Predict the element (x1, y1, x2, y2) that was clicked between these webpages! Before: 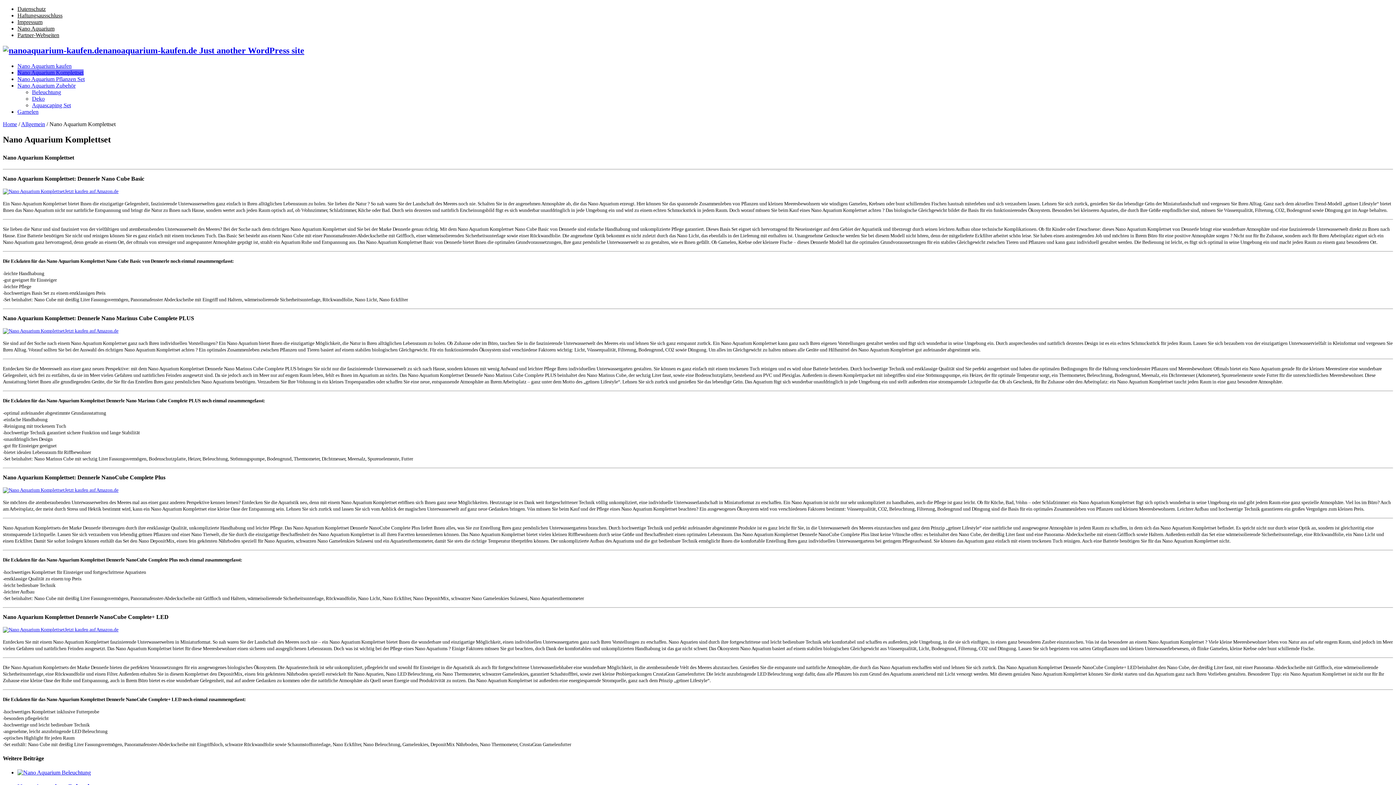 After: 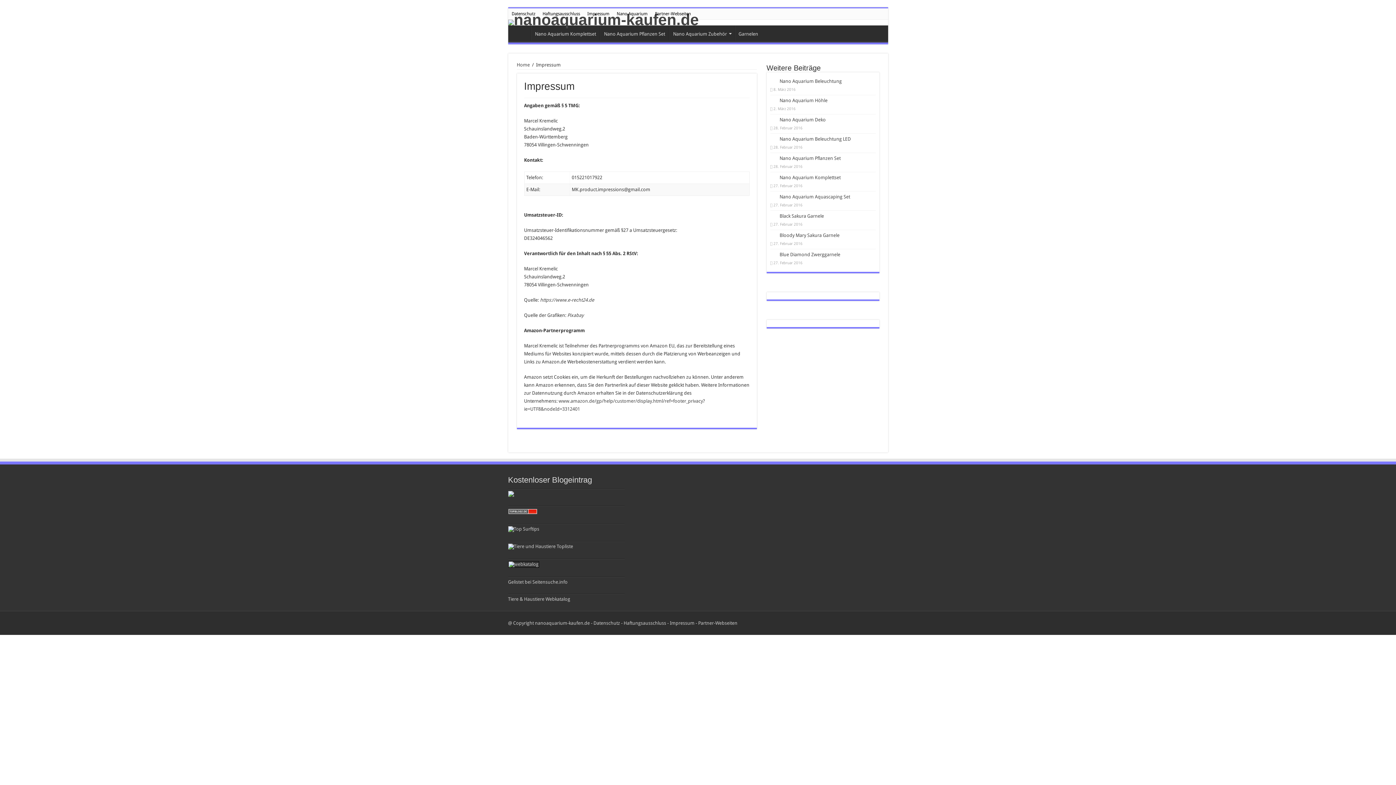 Action: label: Impressum bbox: (17, 18, 42, 25)